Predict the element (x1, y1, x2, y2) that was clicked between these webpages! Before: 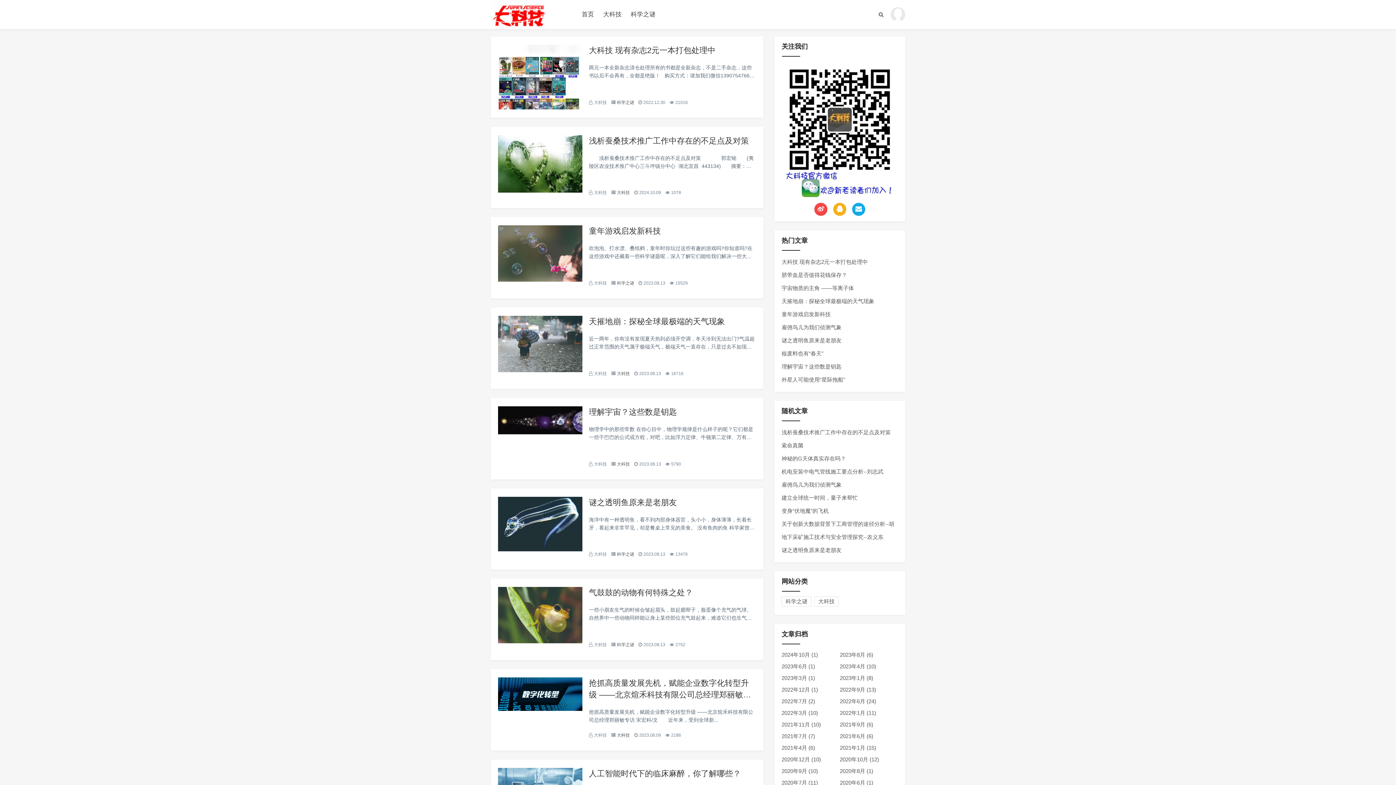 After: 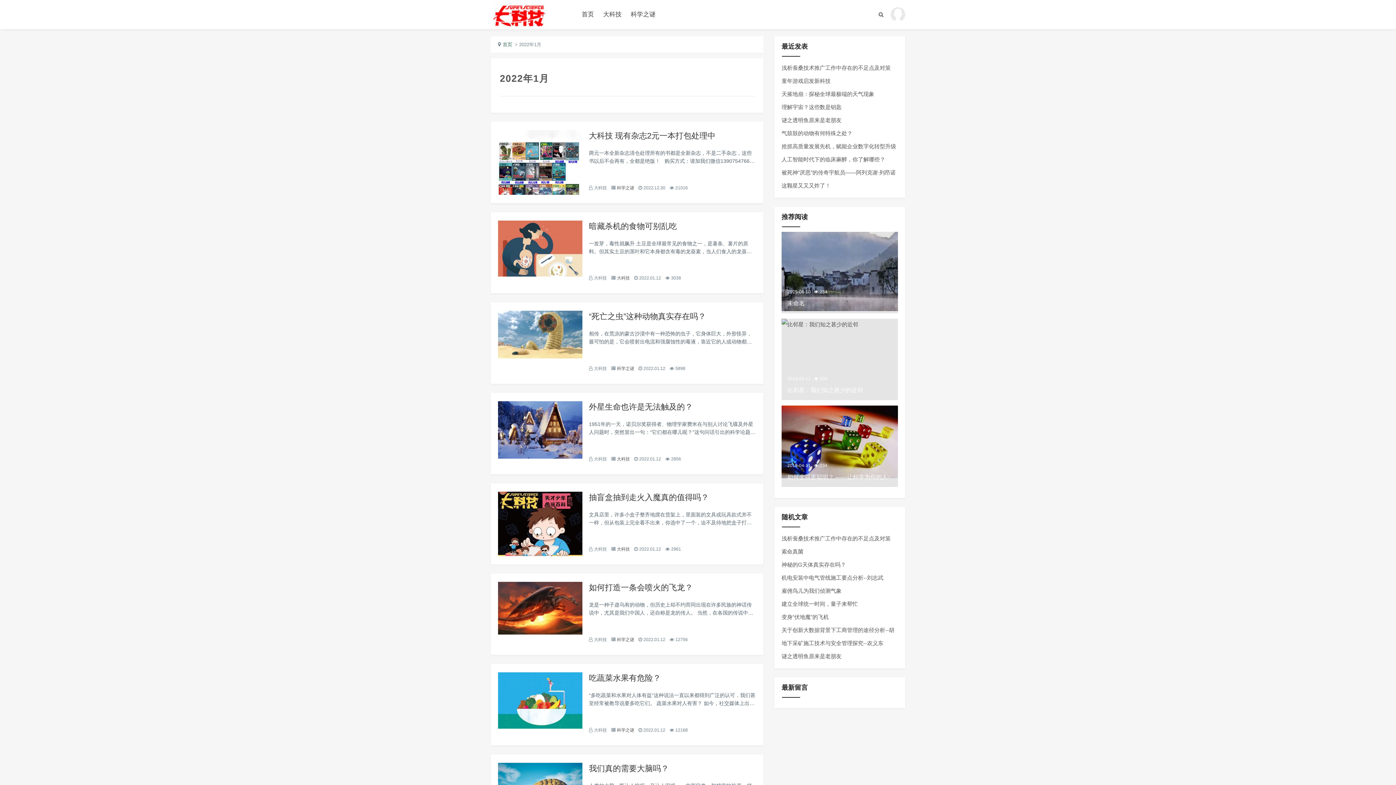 Action: label: 2022年1月 (11) bbox: (840, 710, 876, 716)